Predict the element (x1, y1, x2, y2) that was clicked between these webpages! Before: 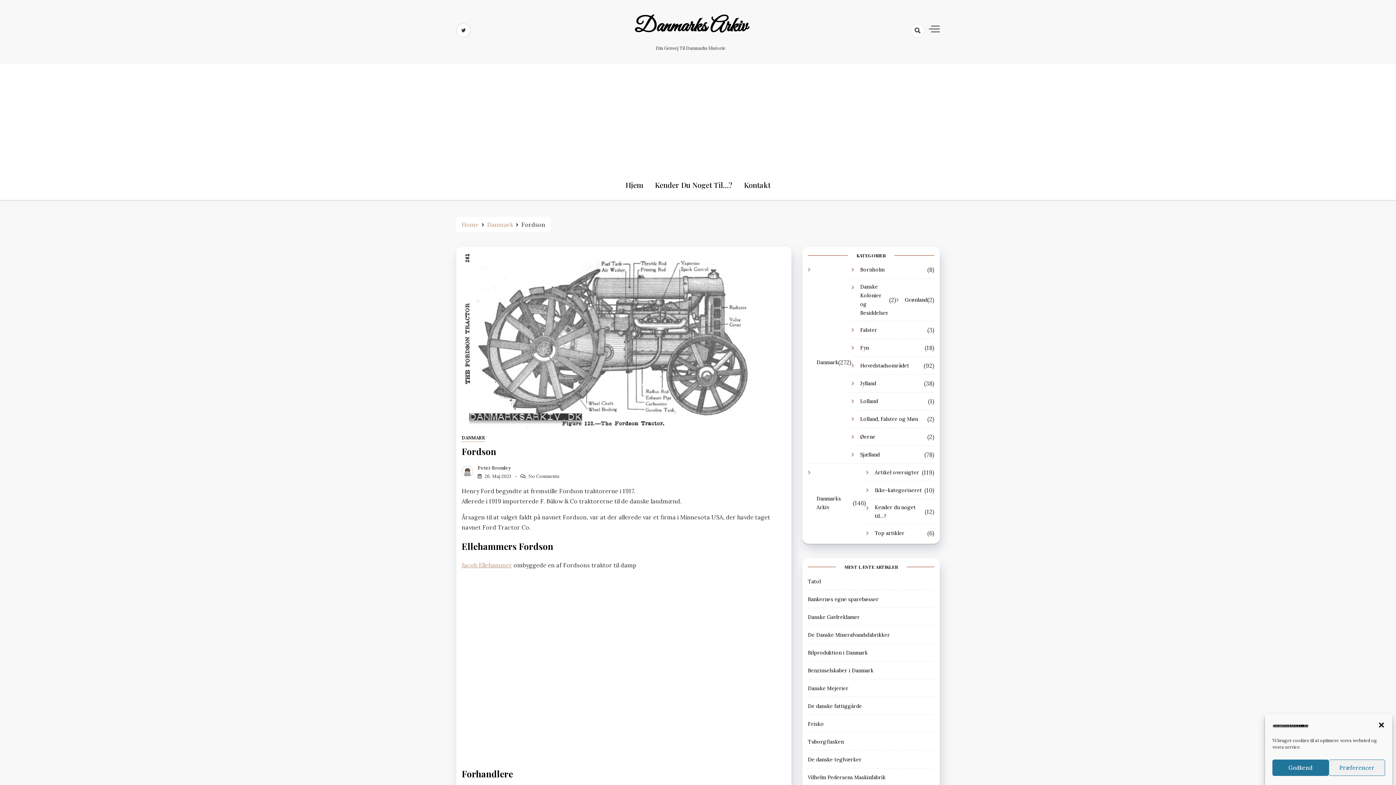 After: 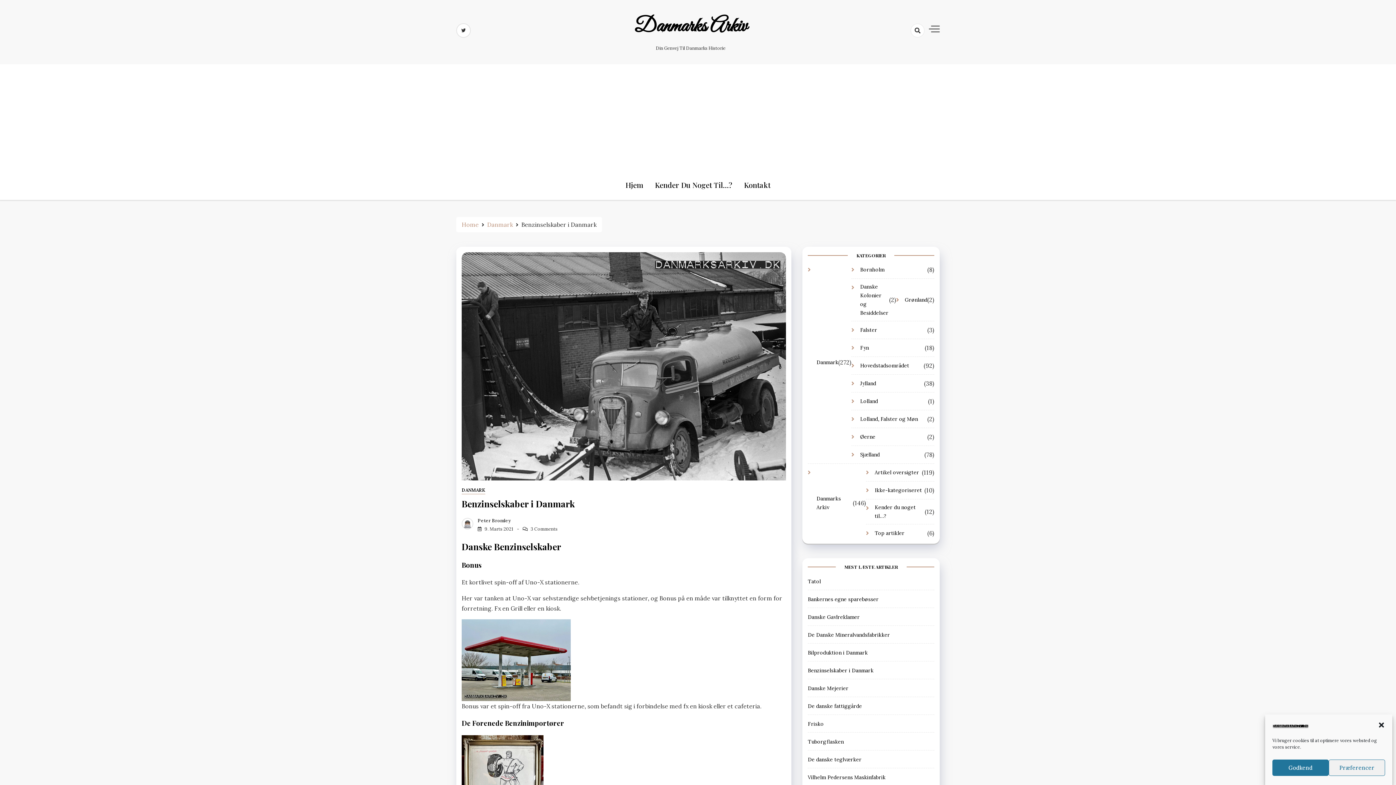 Action: label: Benzinselskaber i Danmark bbox: (808, 667, 873, 674)